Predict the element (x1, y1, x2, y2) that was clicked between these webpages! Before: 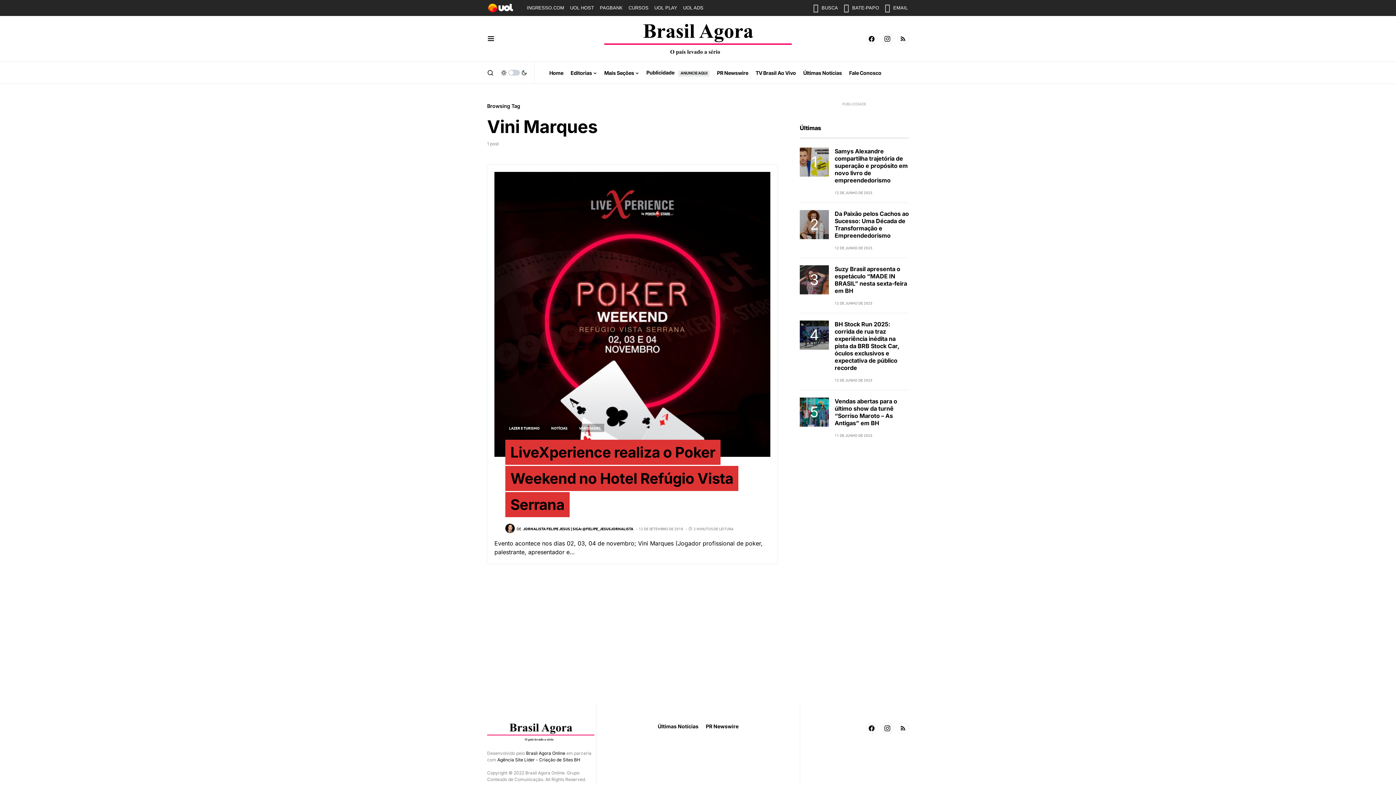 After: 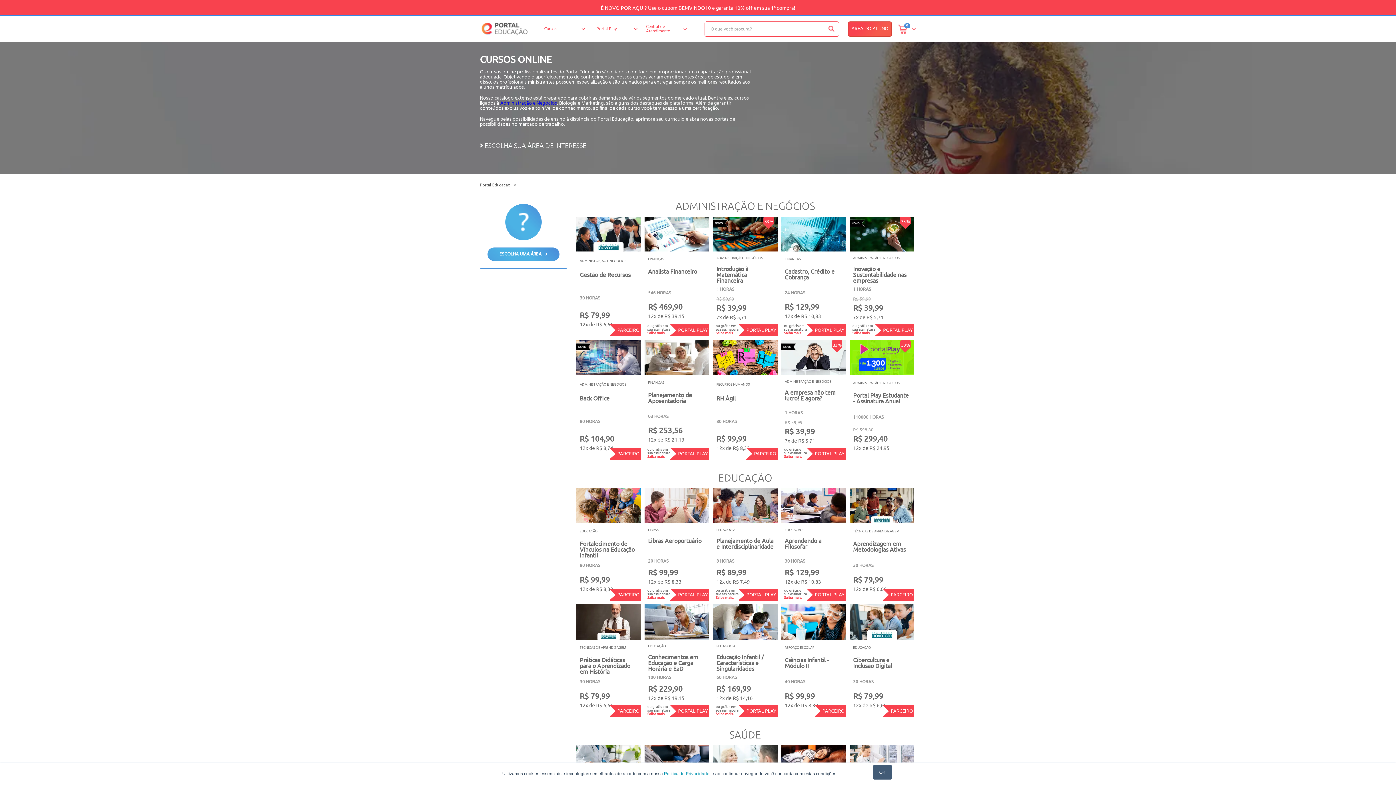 Action: bbox: (625, 0, 651, 16) label: CURSOS